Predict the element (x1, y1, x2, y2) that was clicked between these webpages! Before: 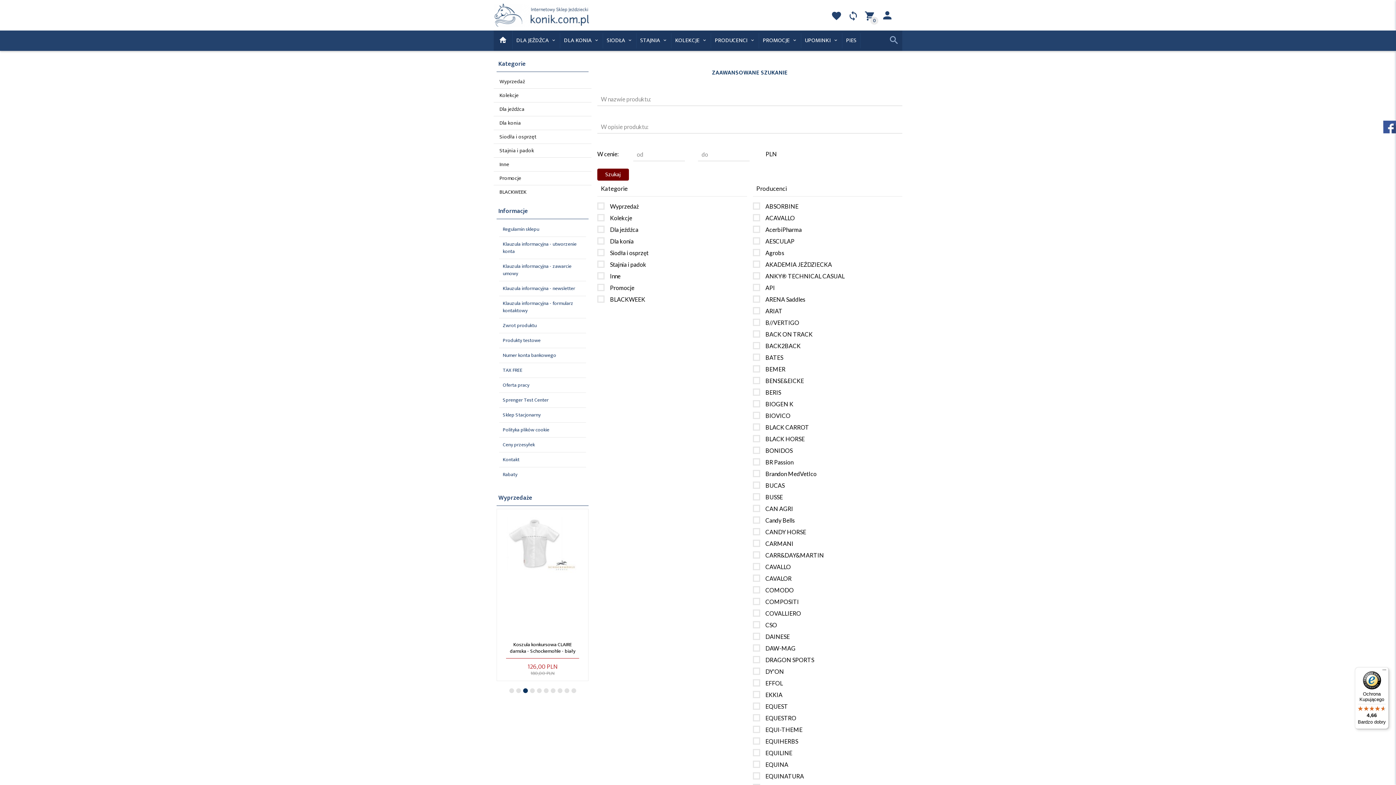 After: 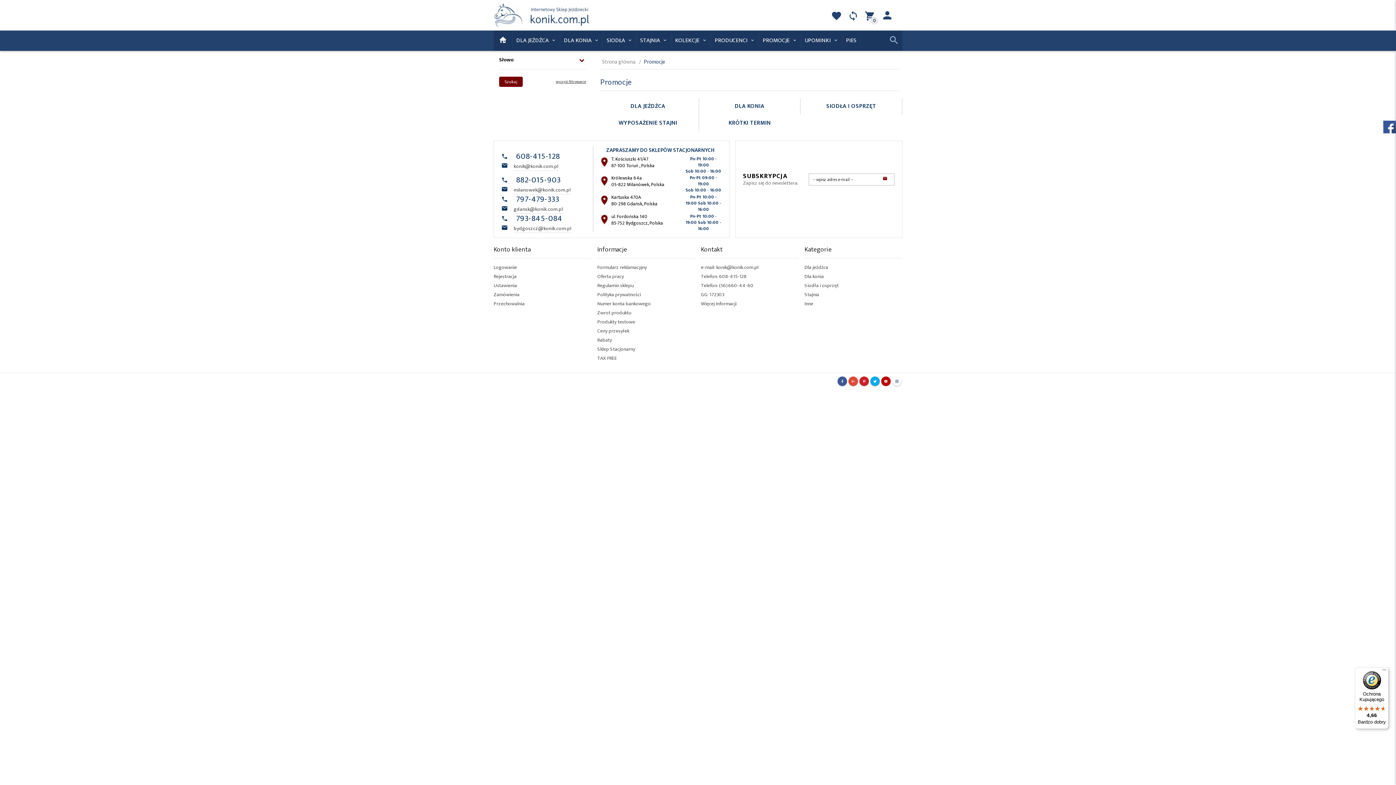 Action: label: Promocje bbox: (493, 171, 591, 185)